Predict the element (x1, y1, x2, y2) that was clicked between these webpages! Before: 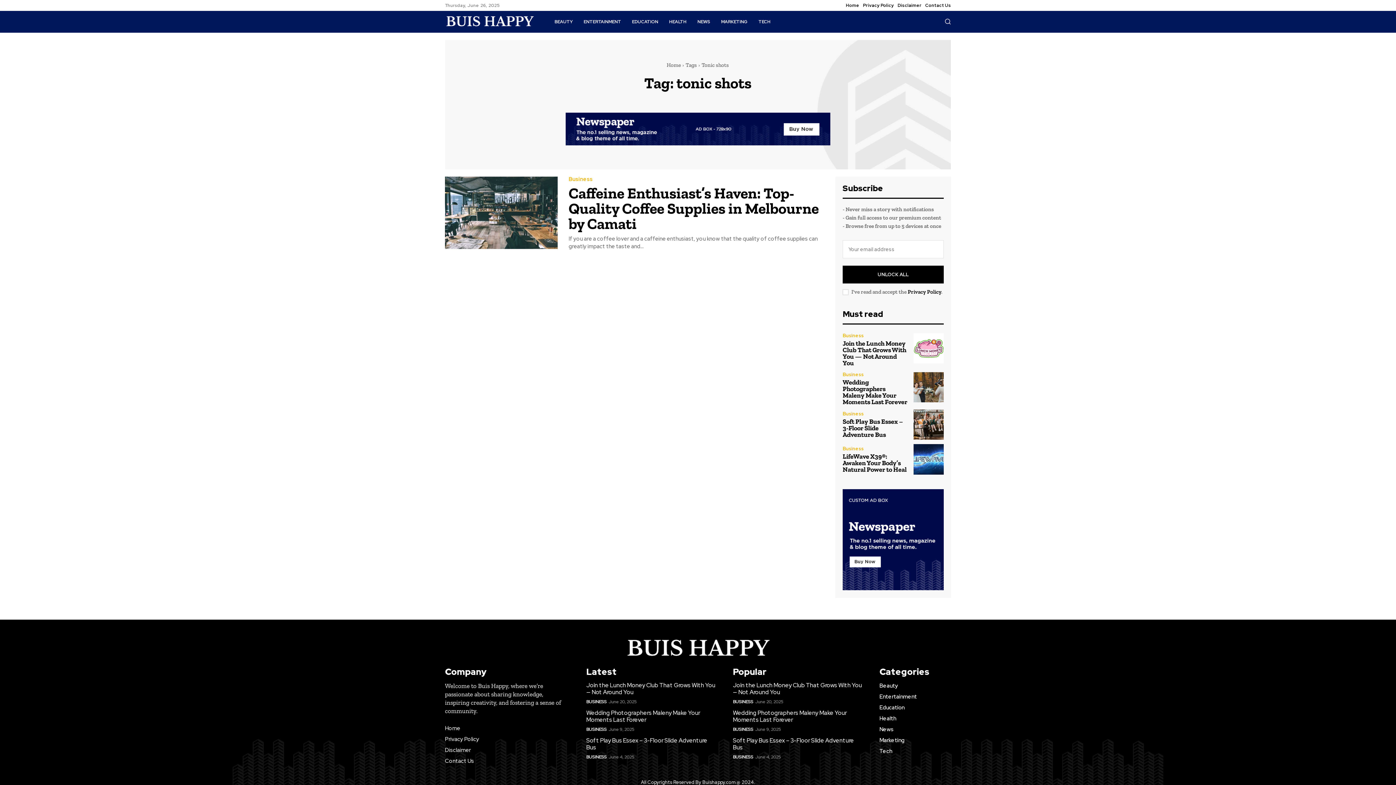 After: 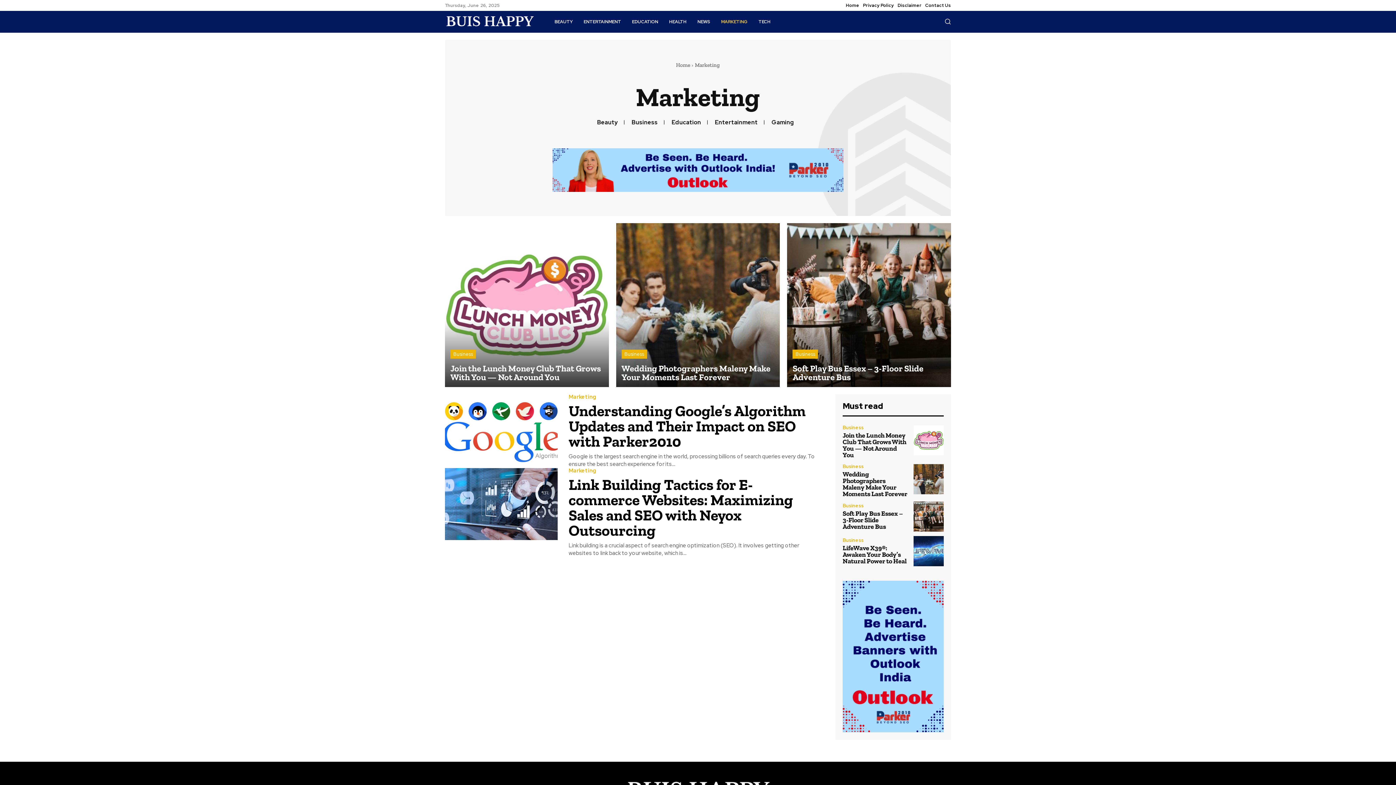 Action: bbox: (879, 737, 951, 743) label: Marketing